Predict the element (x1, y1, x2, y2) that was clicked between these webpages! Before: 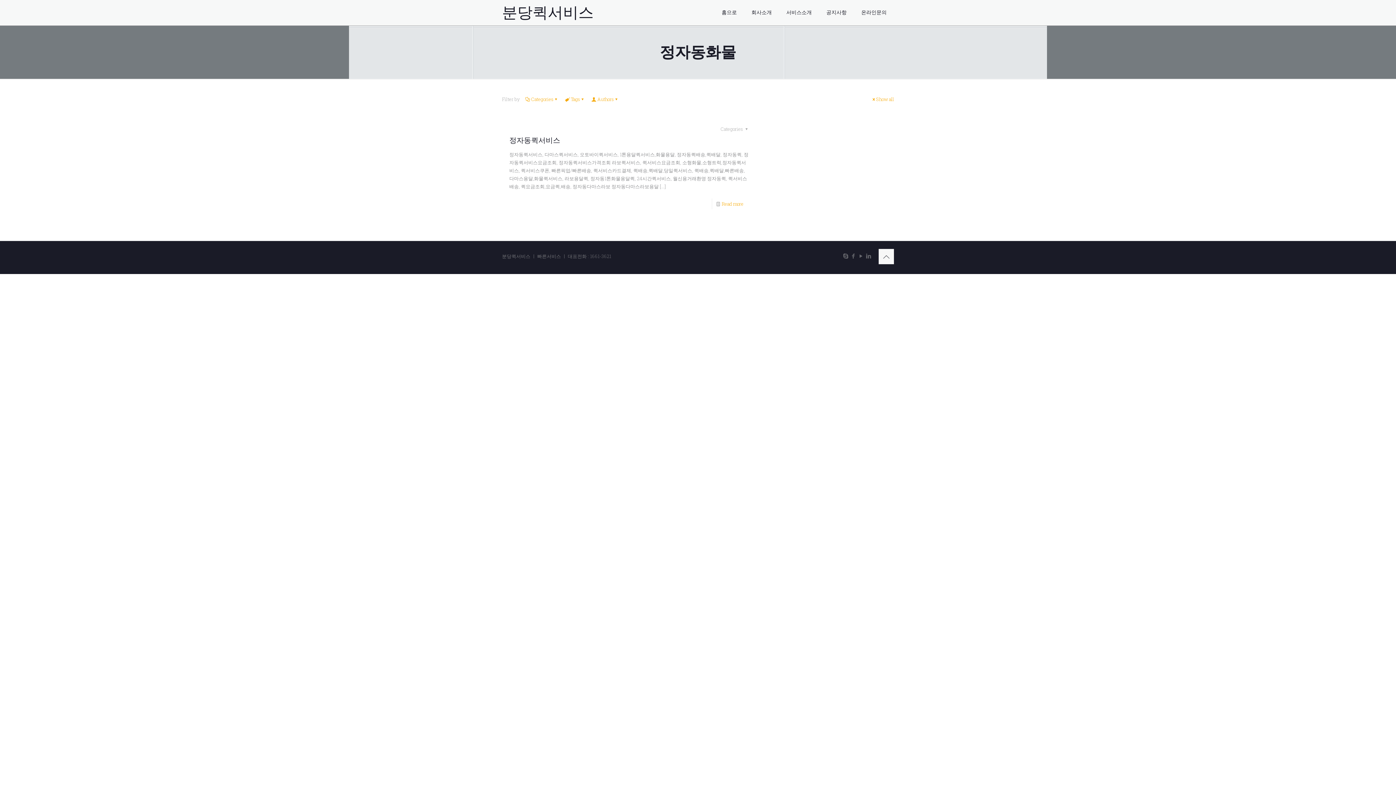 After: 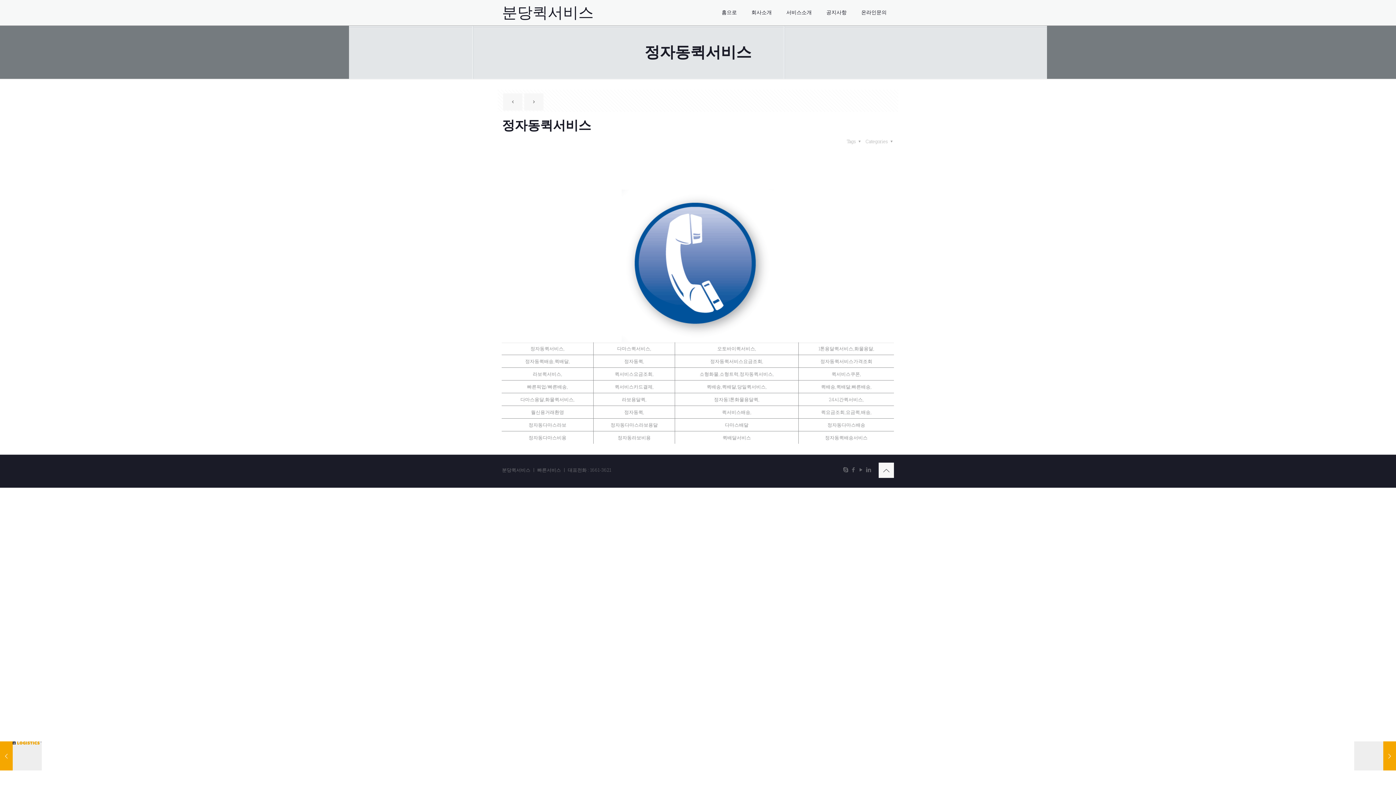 Action: label: Read more bbox: (721, 200, 743, 207)